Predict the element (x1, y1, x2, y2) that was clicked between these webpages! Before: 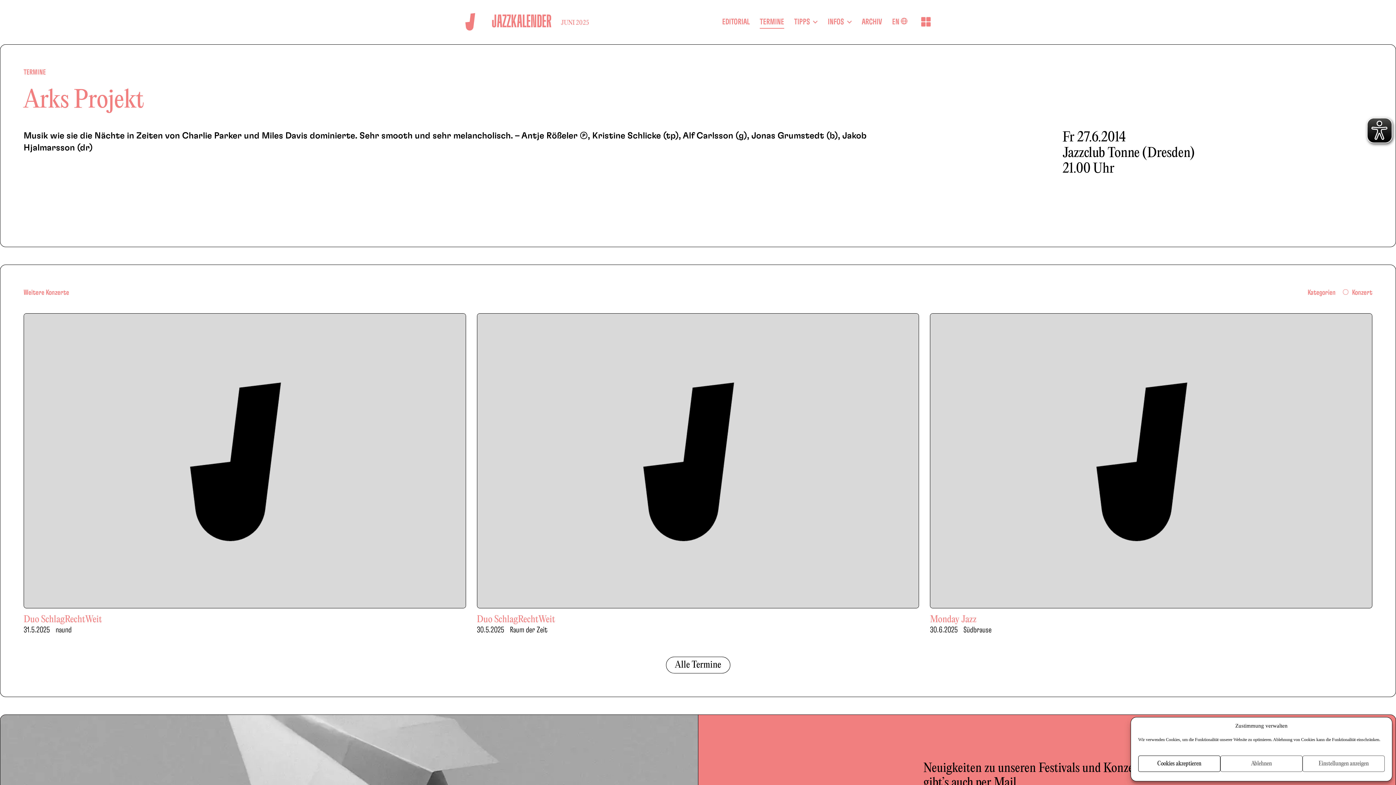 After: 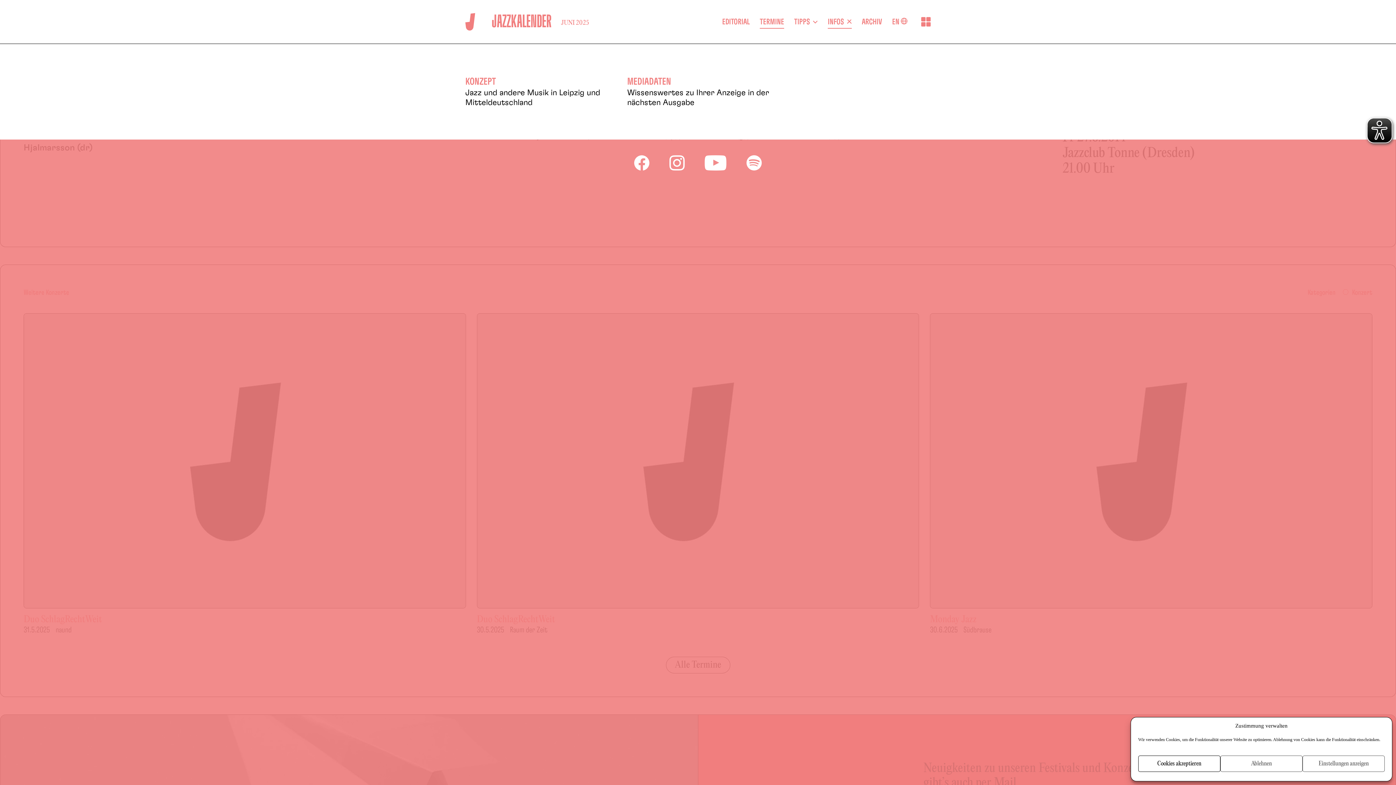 Action: label: INFOS bbox: (828, 17, 852, 26)